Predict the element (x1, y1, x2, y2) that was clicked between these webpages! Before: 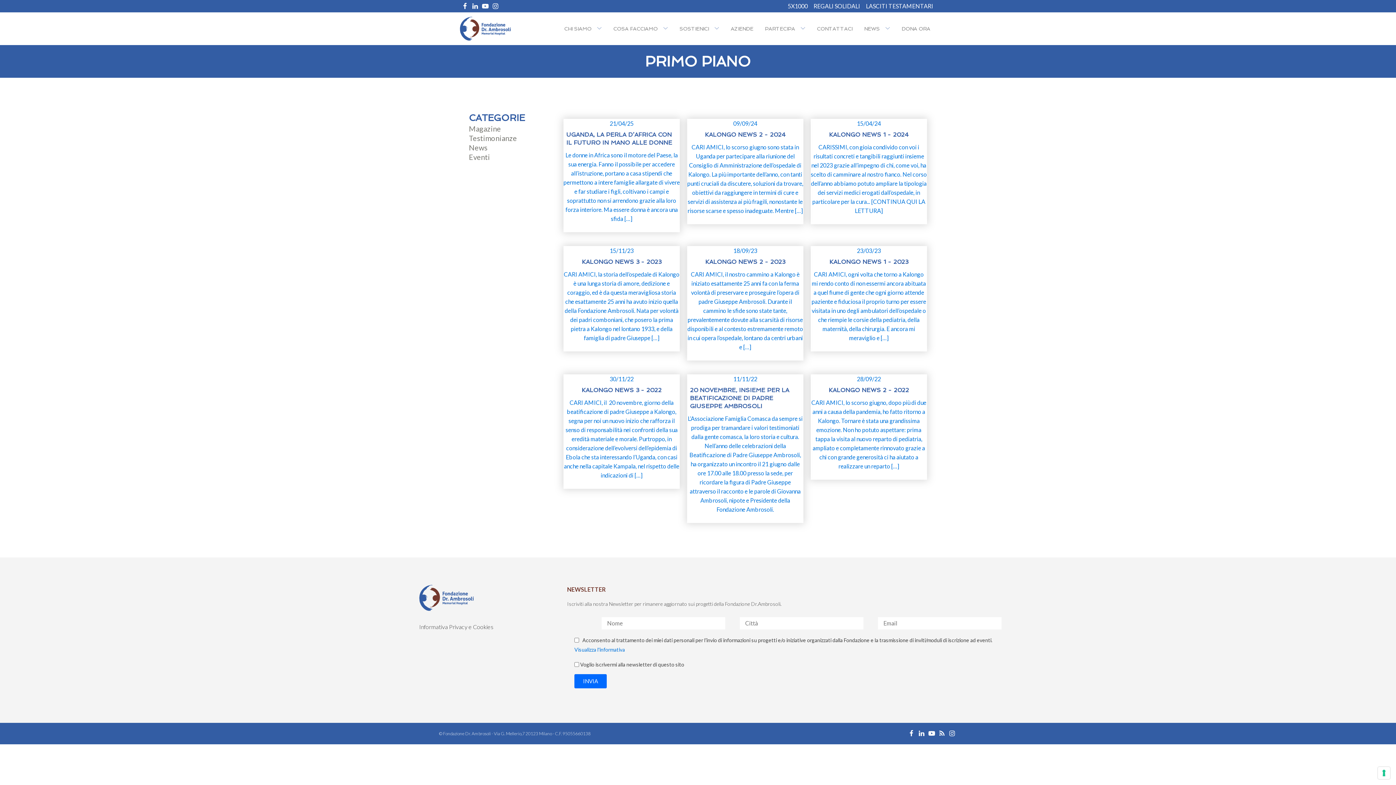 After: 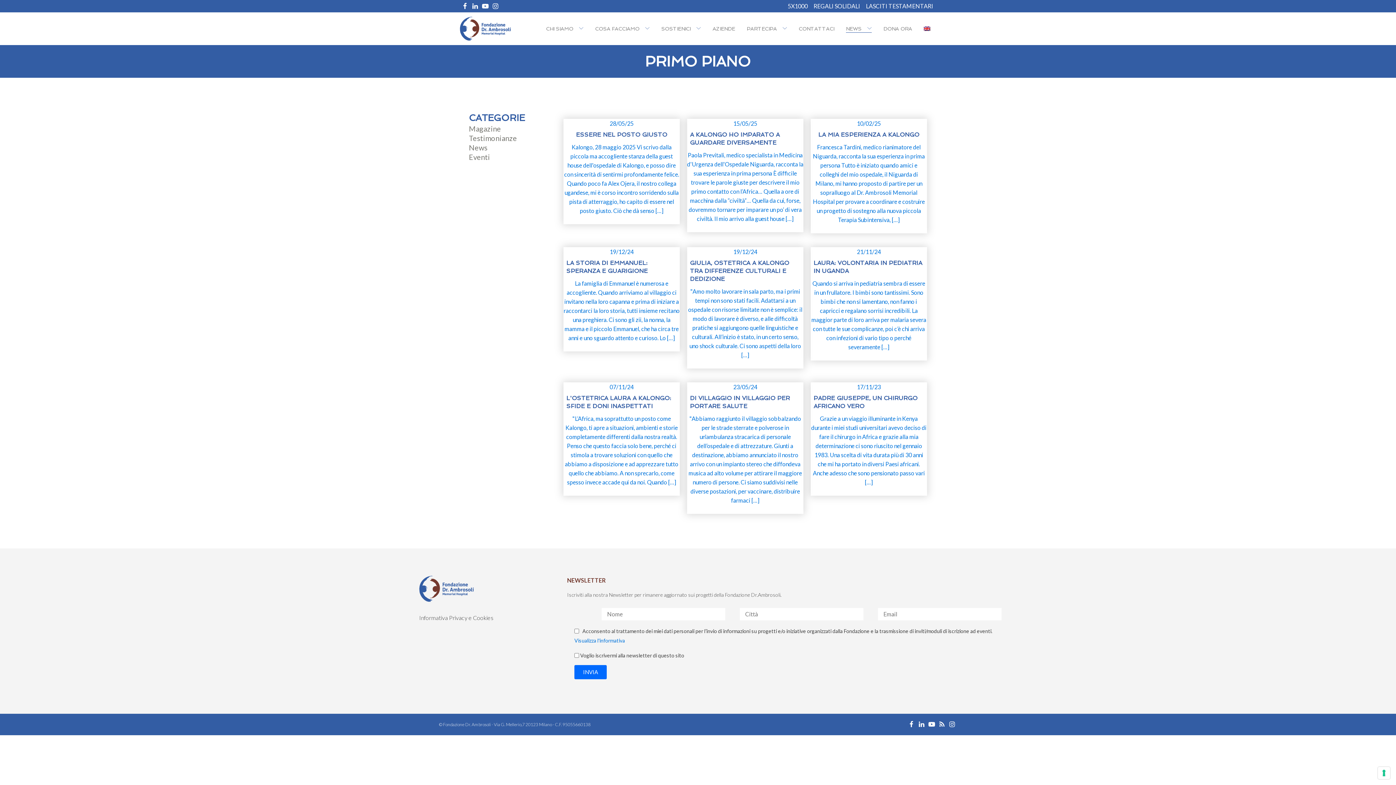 Action: label: Testimonianze bbox: (469, 134, 517, 142)